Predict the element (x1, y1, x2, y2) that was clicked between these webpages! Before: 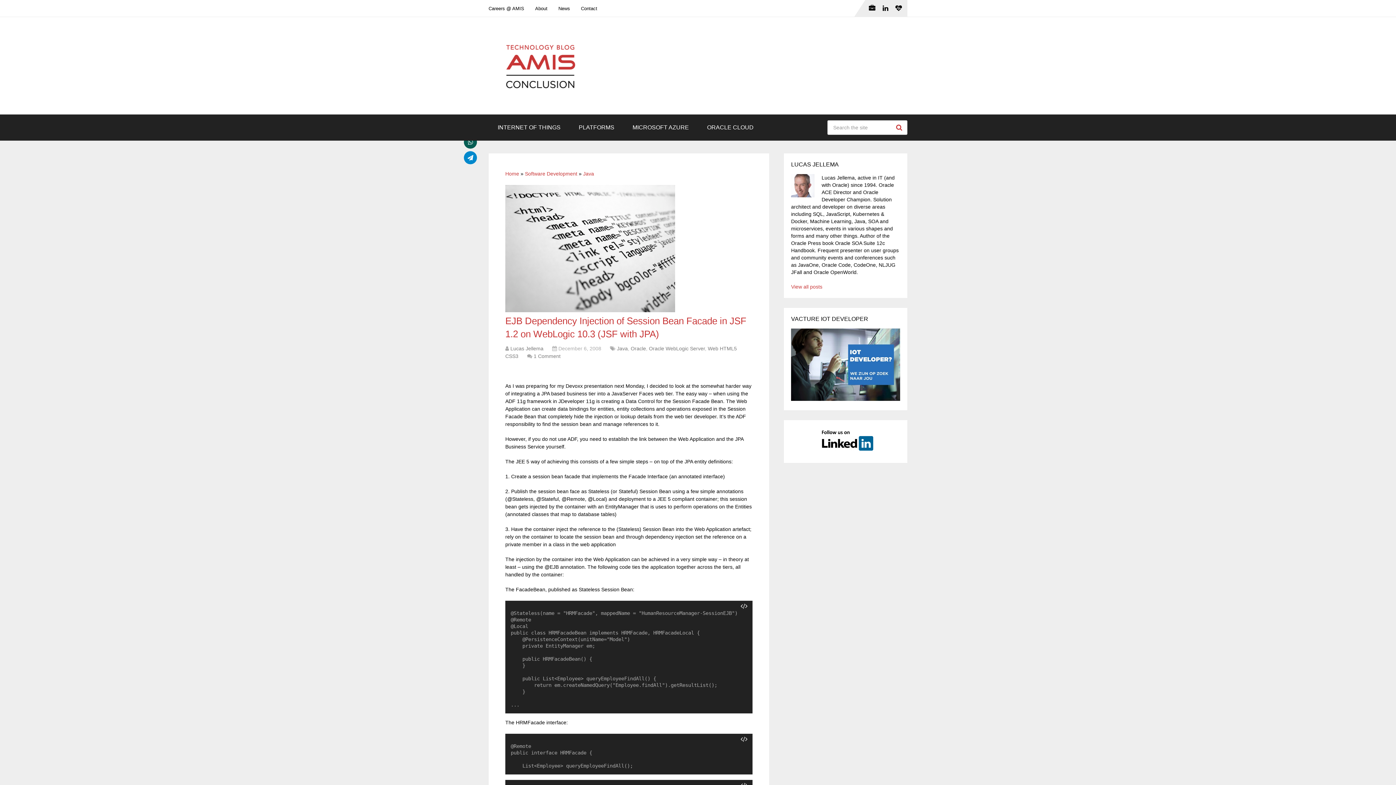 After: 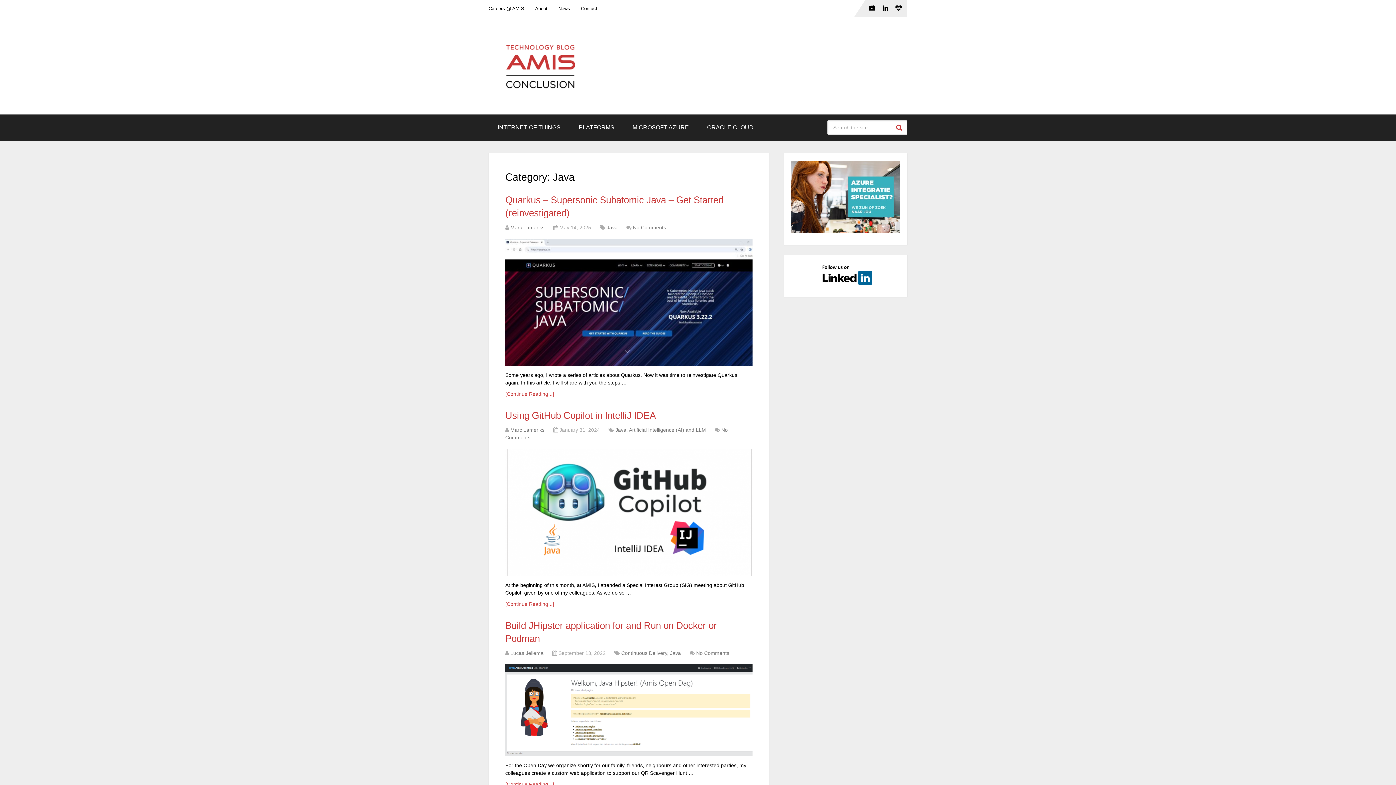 Action: label: Java bbox: (583, 170, 594, 176)